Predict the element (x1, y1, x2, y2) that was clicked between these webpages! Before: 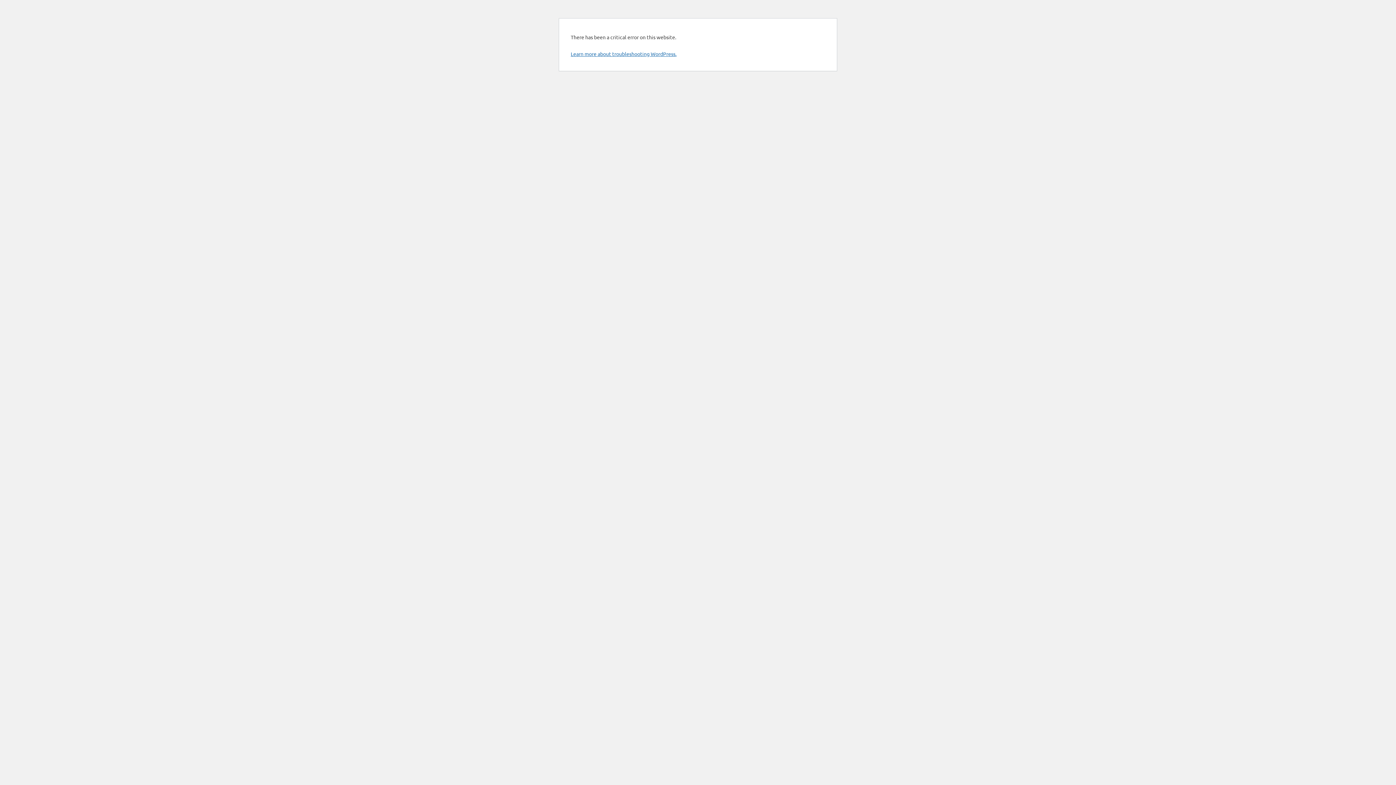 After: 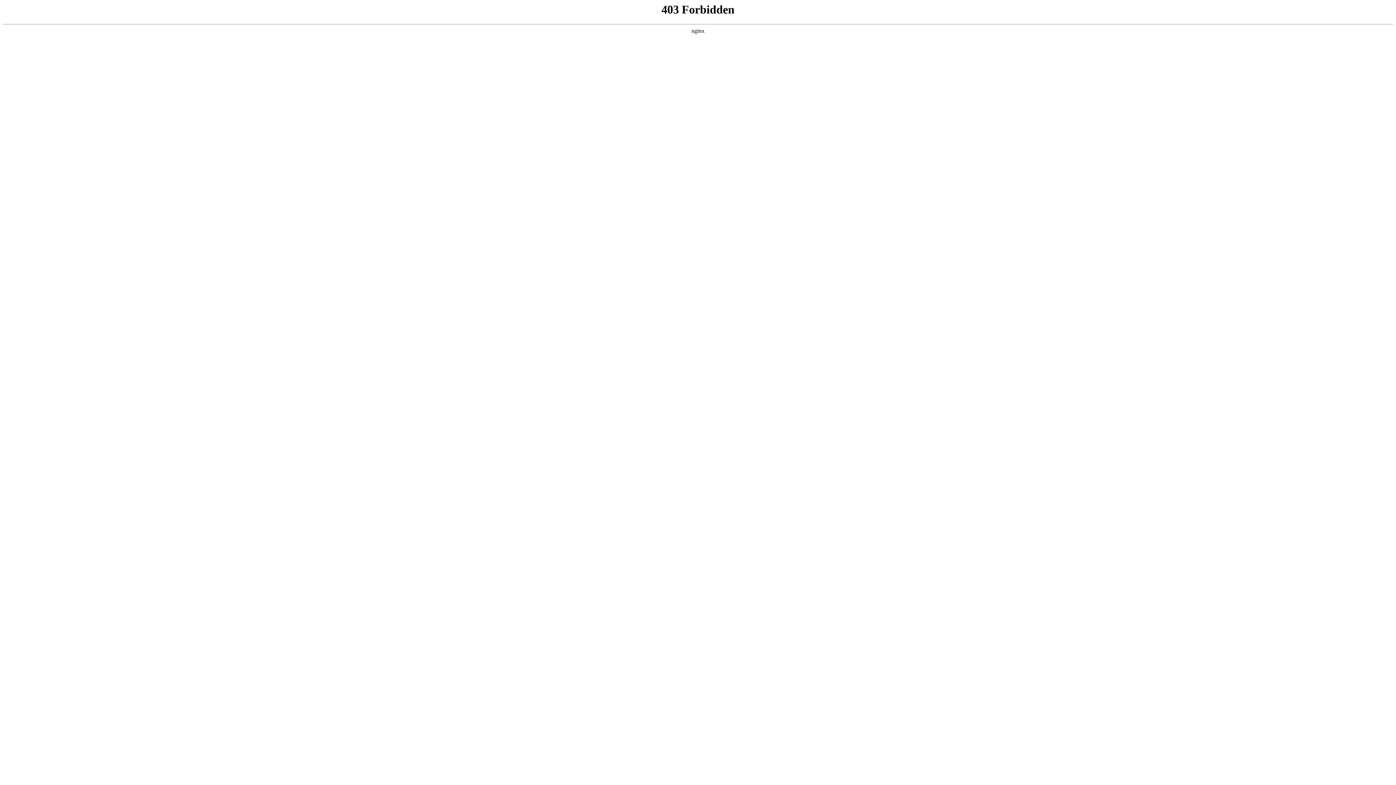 Action: label: Learn more about troubleshooting WordPress. bbox: (570, 50, 676, 57)